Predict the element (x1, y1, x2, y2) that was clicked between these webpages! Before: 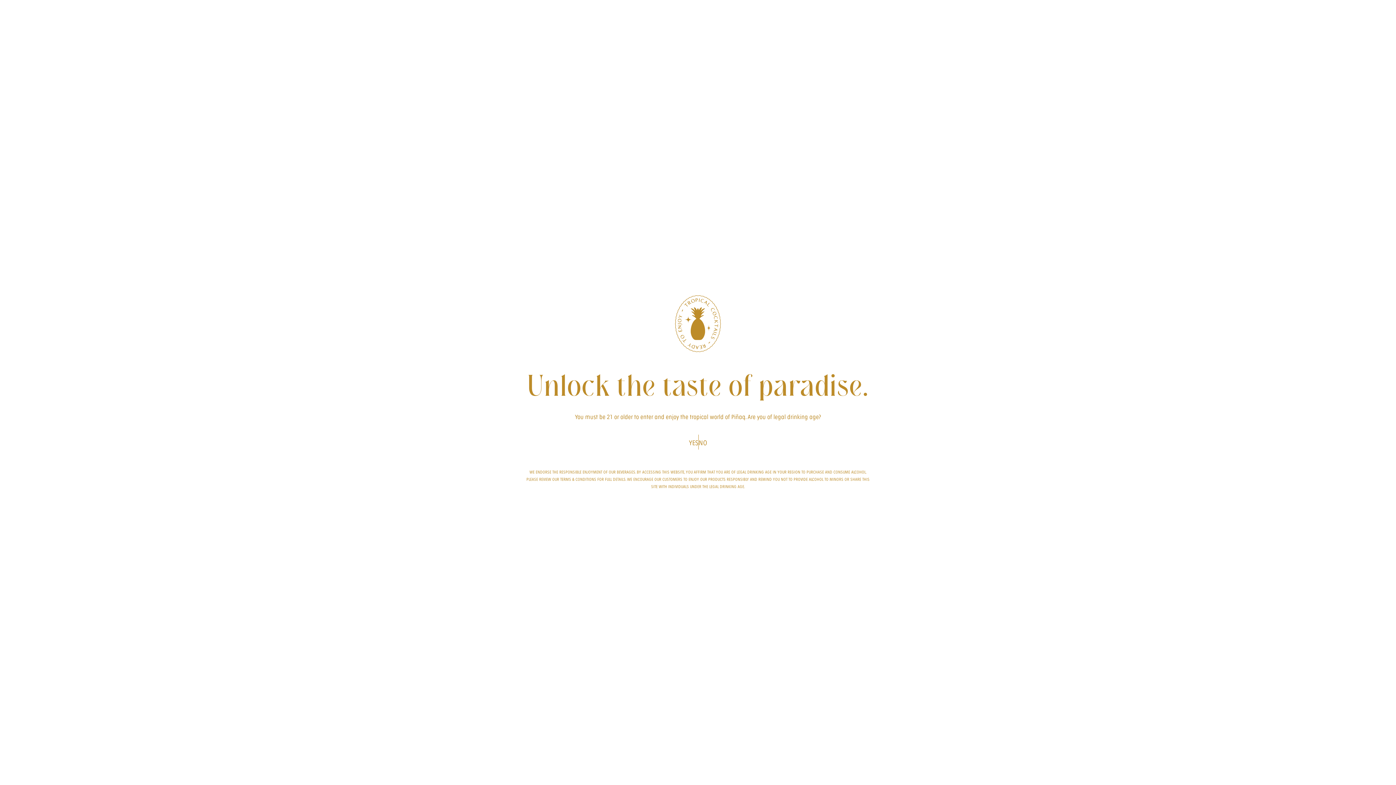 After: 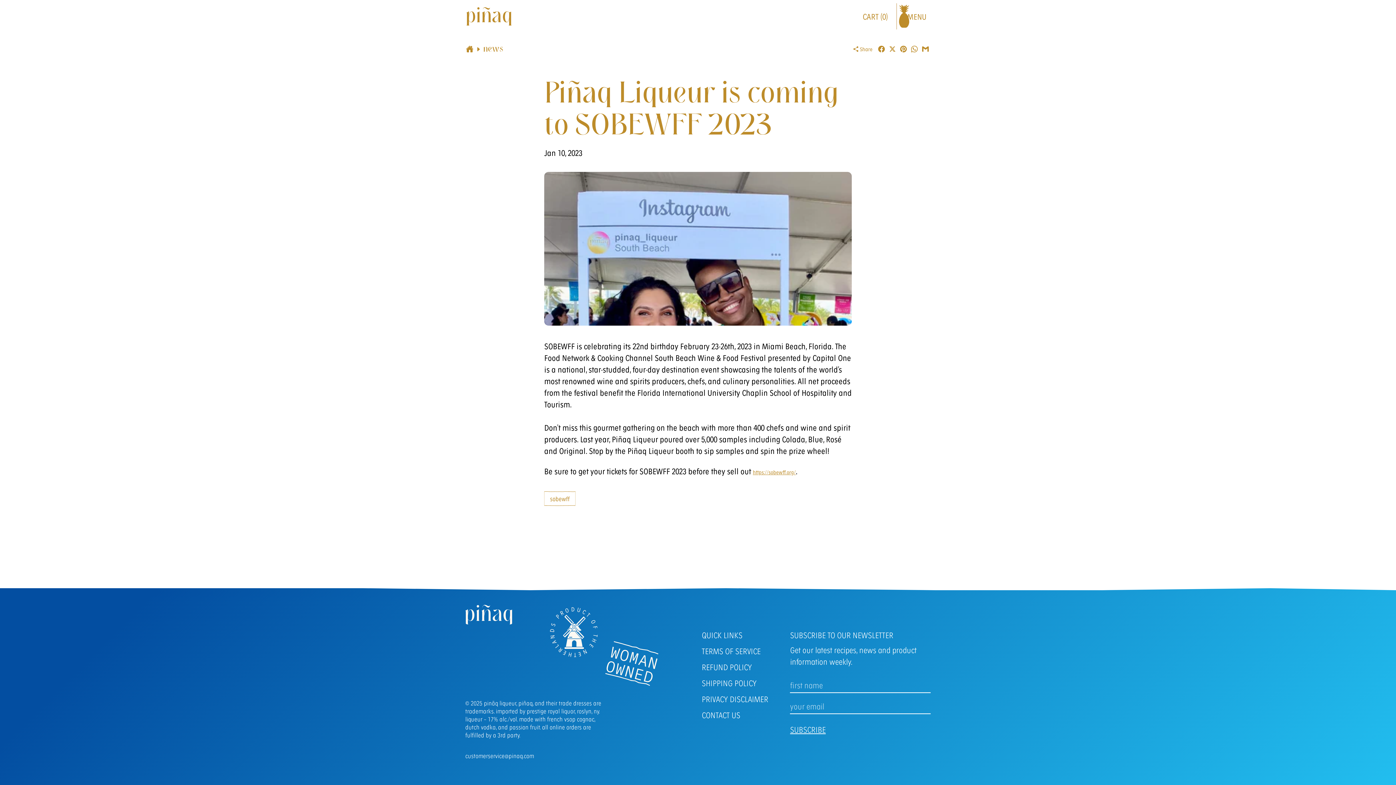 Action: bbox: (689, 437, 698, 447) label: YES